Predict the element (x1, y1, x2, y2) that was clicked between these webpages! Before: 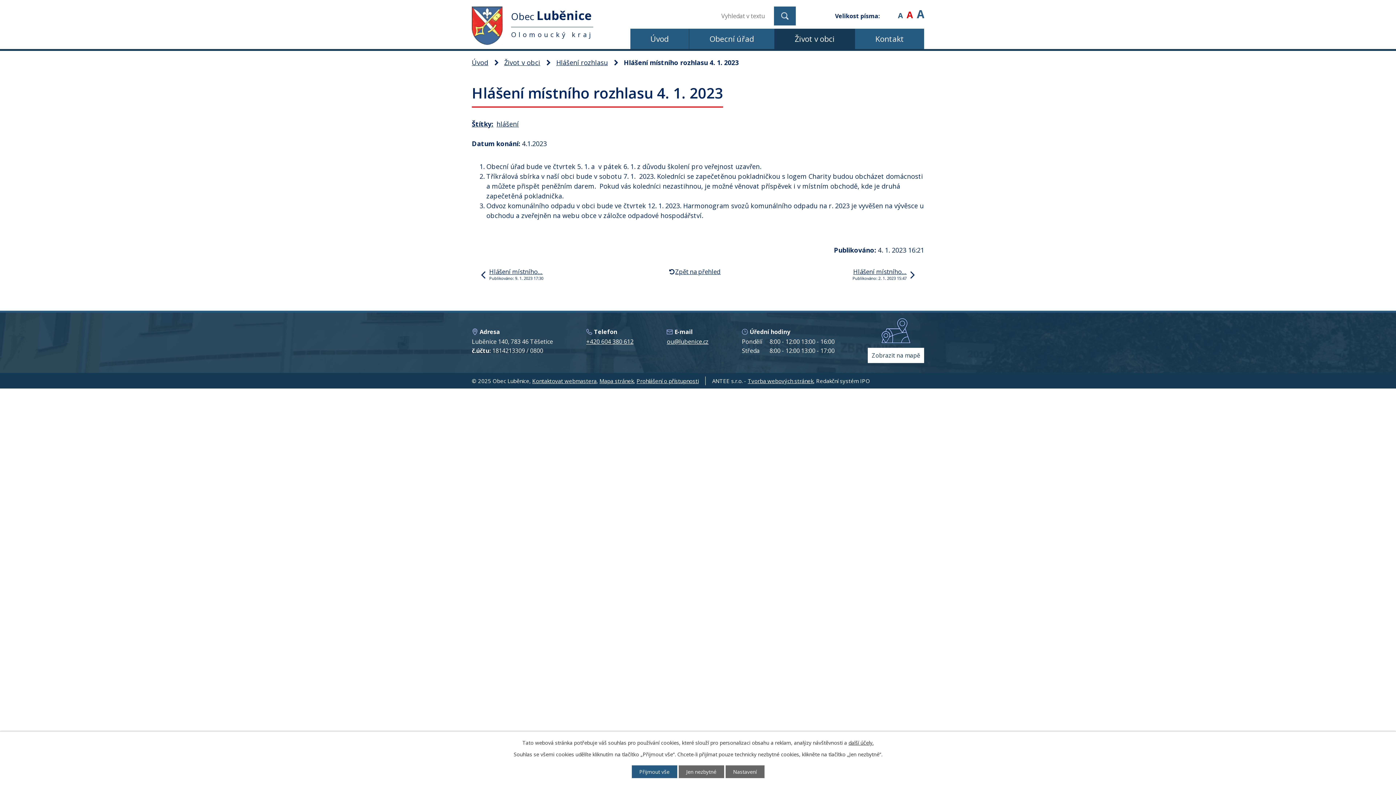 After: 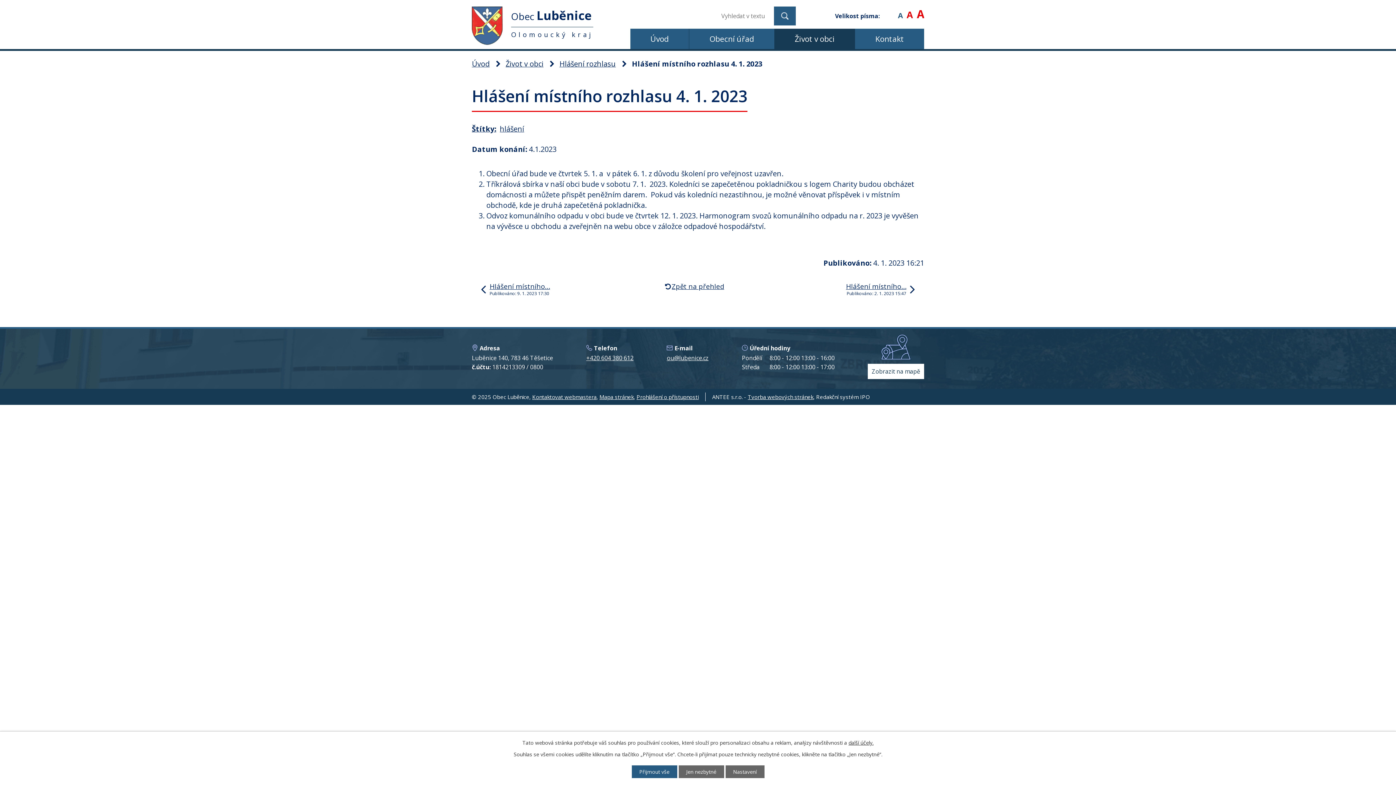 Action: label: Větší bbox: (917, 2, 924, 18)